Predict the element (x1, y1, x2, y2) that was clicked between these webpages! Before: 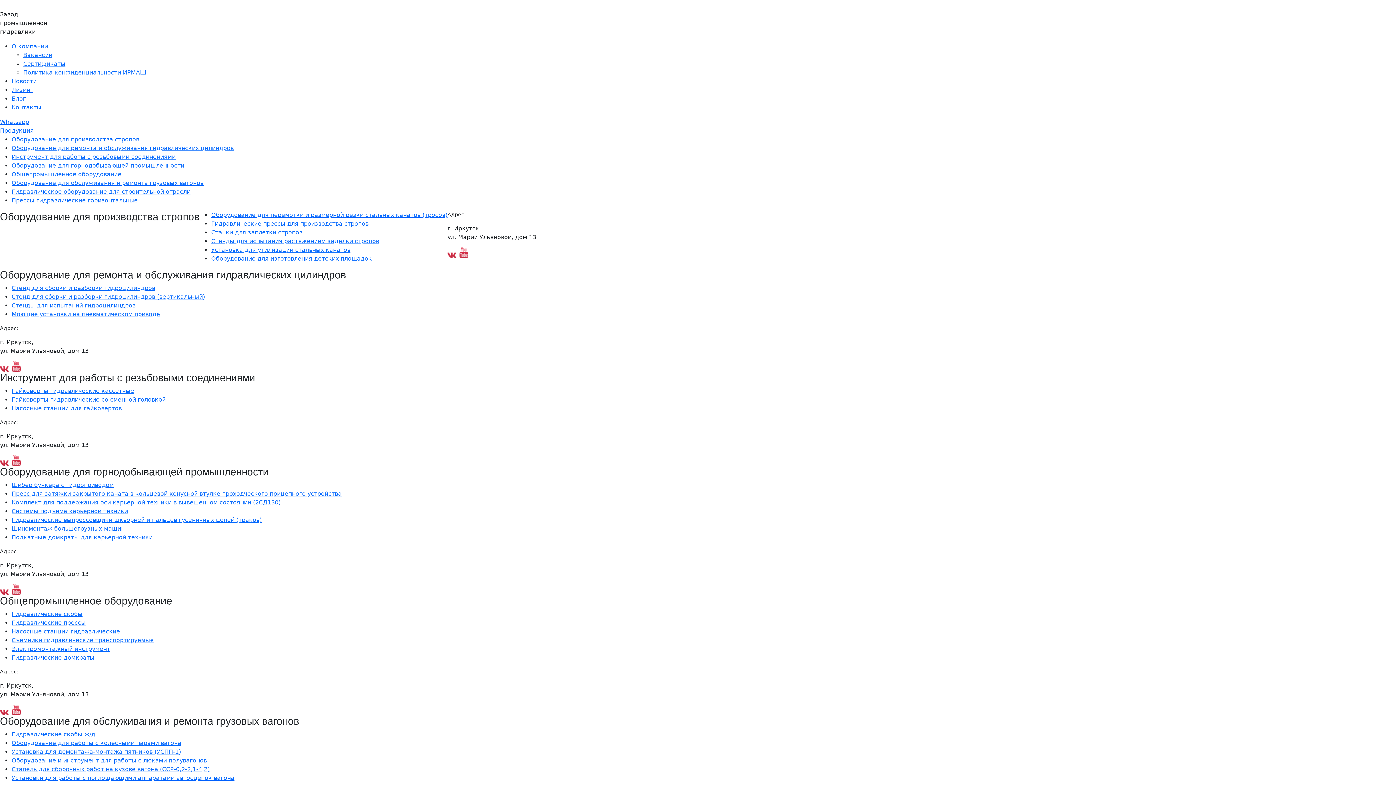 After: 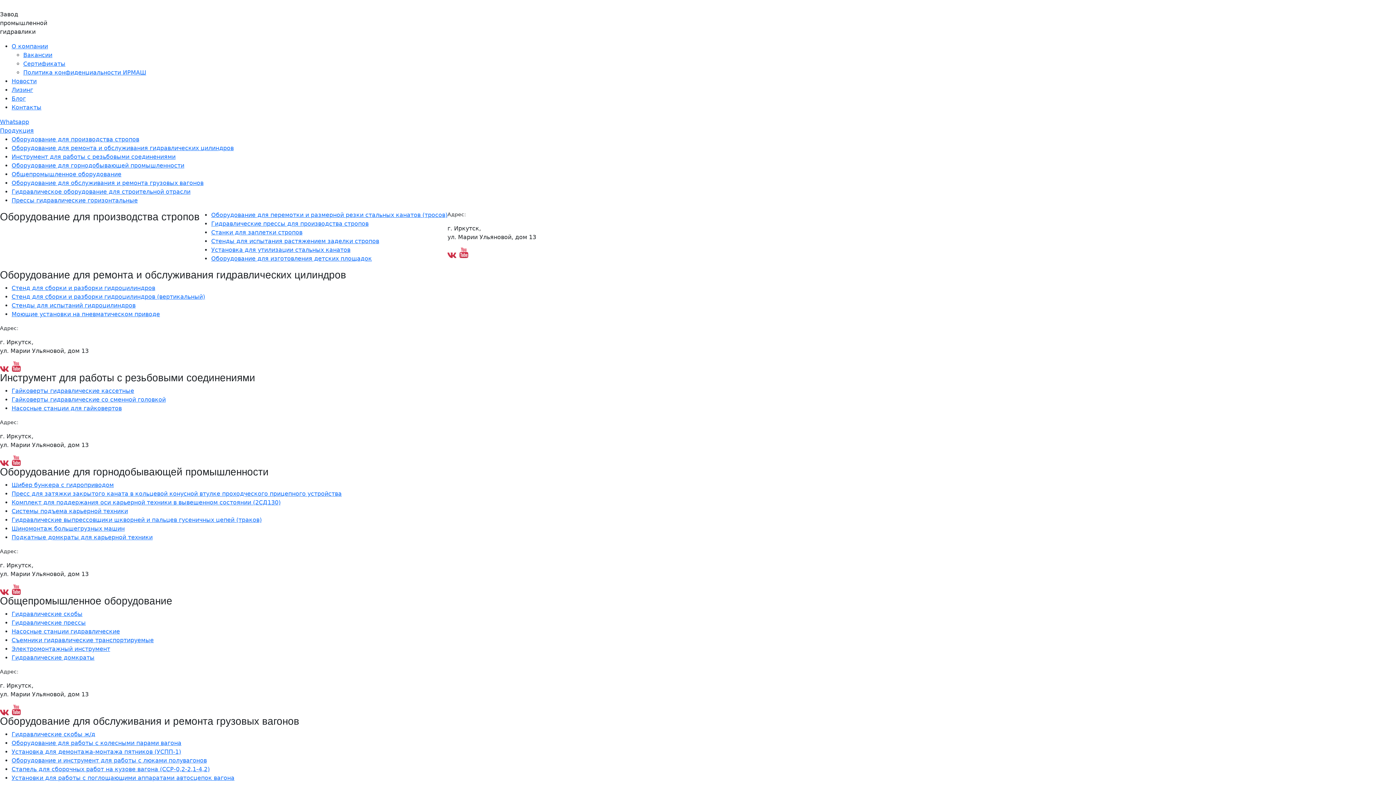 Action: label: Лизинг bbox: (11, 86, 33, 93)